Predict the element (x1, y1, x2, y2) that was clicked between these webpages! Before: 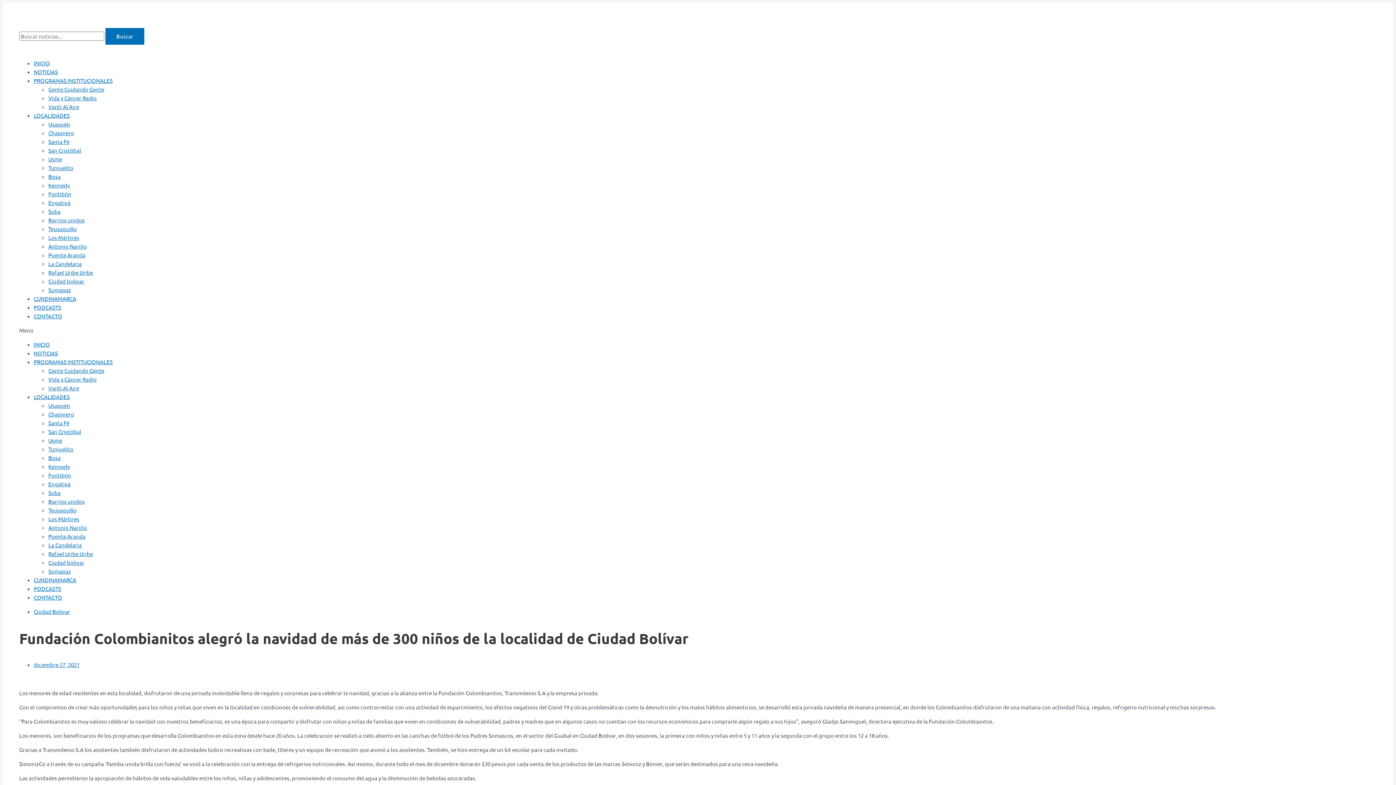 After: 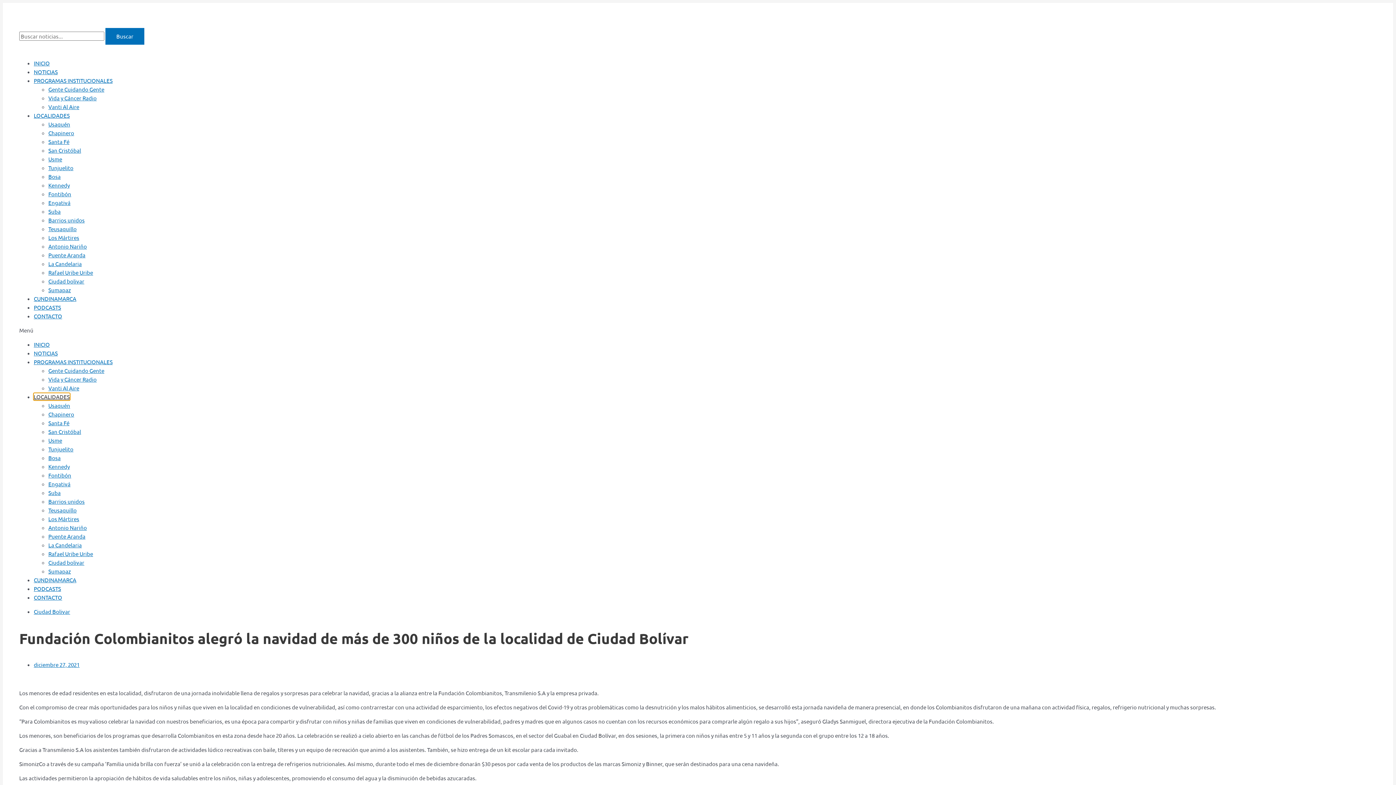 Action: bbox: (33, 393, 69, 400) label: LOCALIDADES